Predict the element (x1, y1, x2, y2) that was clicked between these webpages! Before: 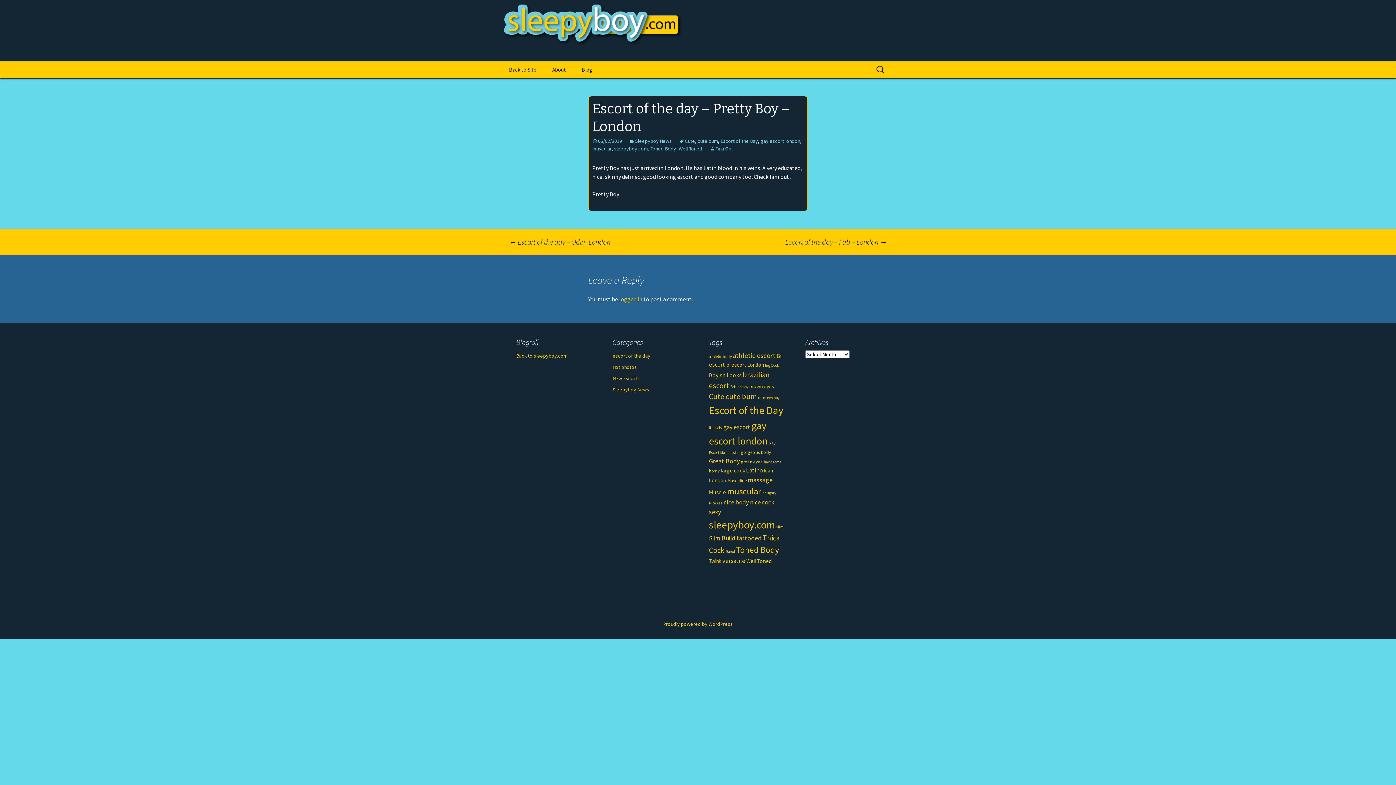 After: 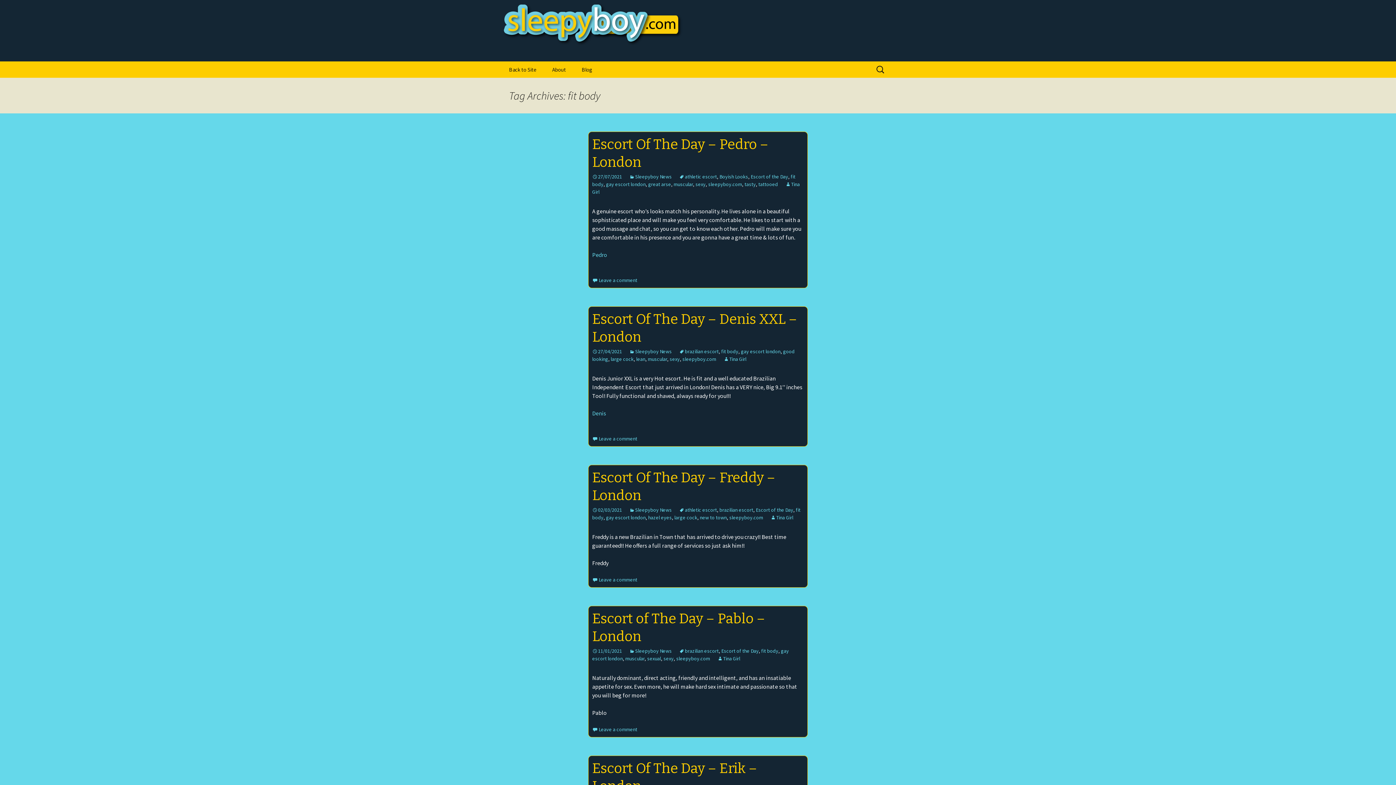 Action: label: fit body (36 items) bbox: (709, 425, 722, 430)